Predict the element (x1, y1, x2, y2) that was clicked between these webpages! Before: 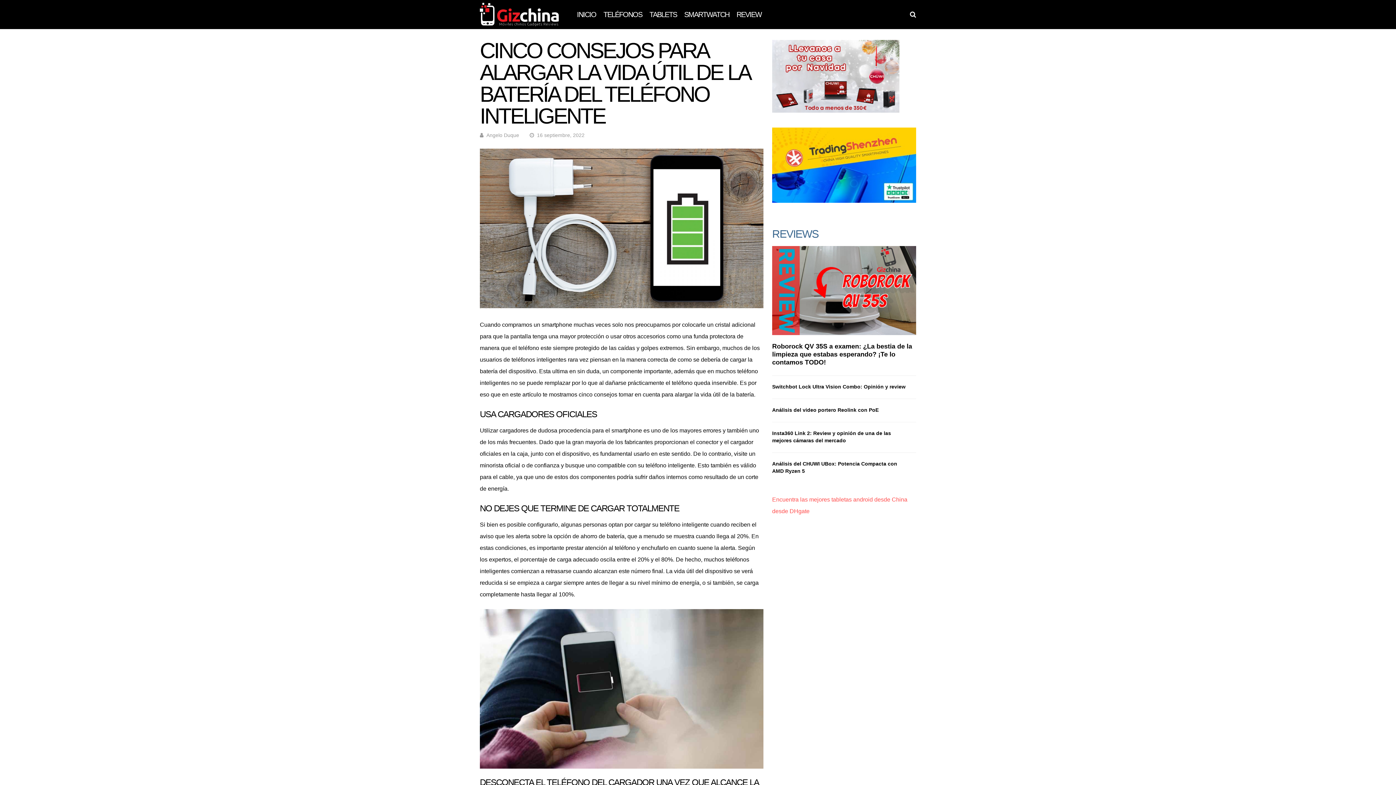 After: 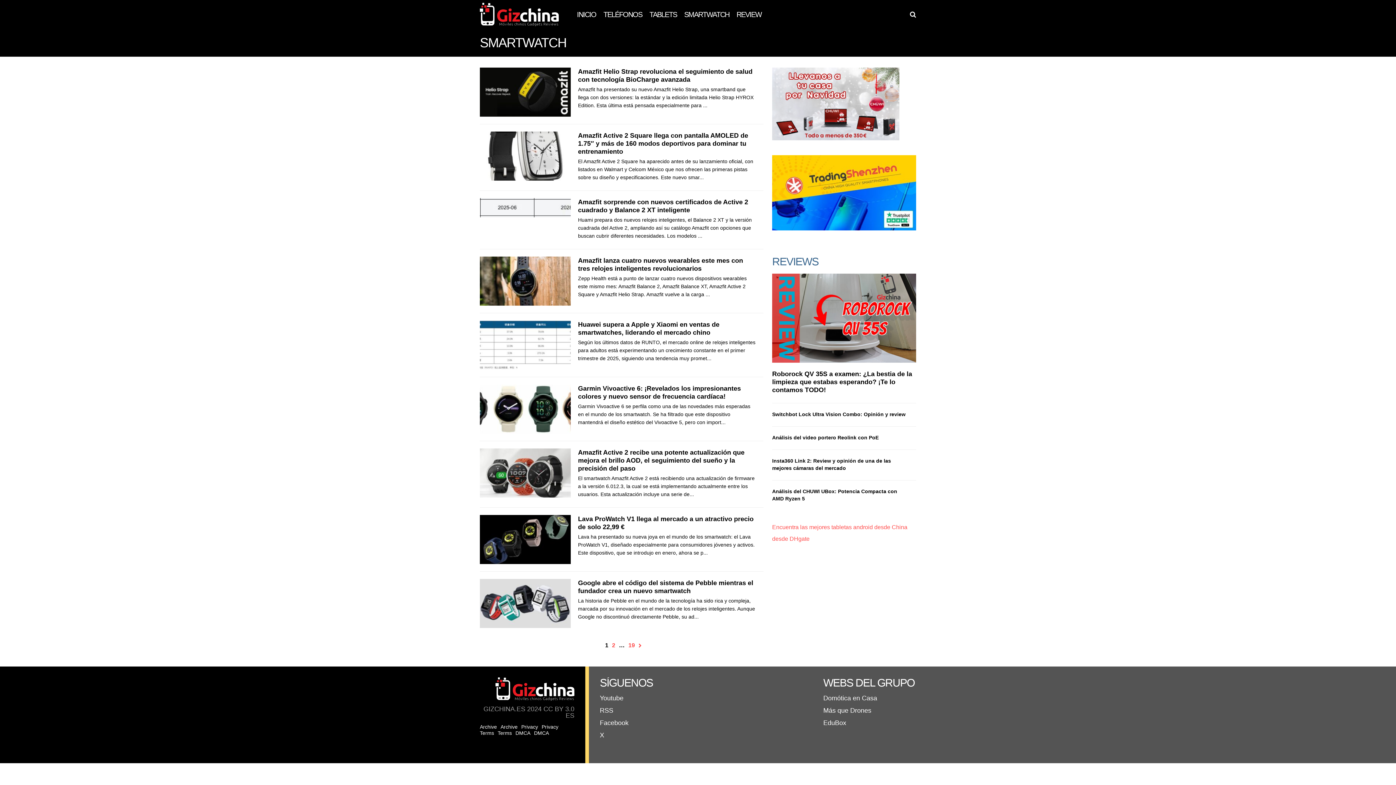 Action: bbox: (684, 10, 729, 18) label: SMARTWATCH